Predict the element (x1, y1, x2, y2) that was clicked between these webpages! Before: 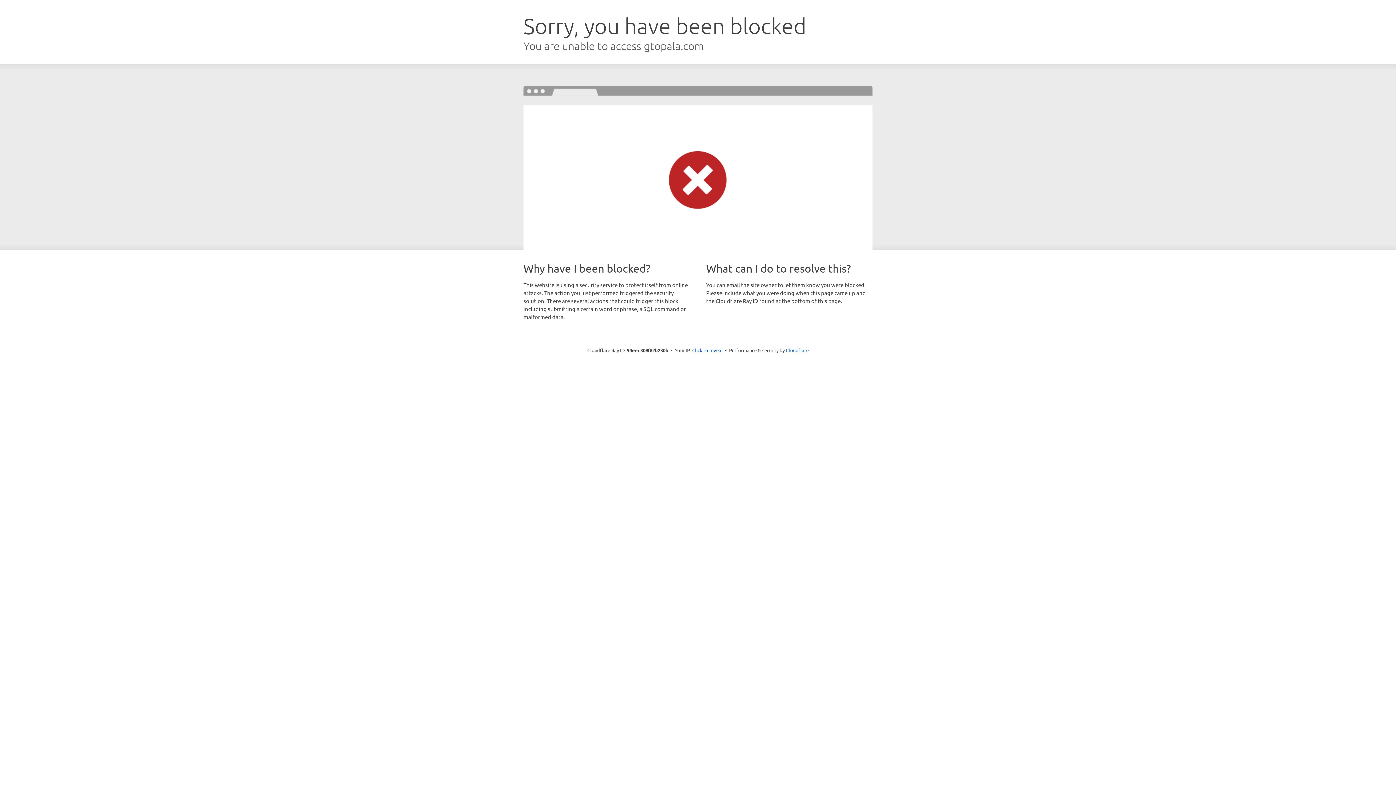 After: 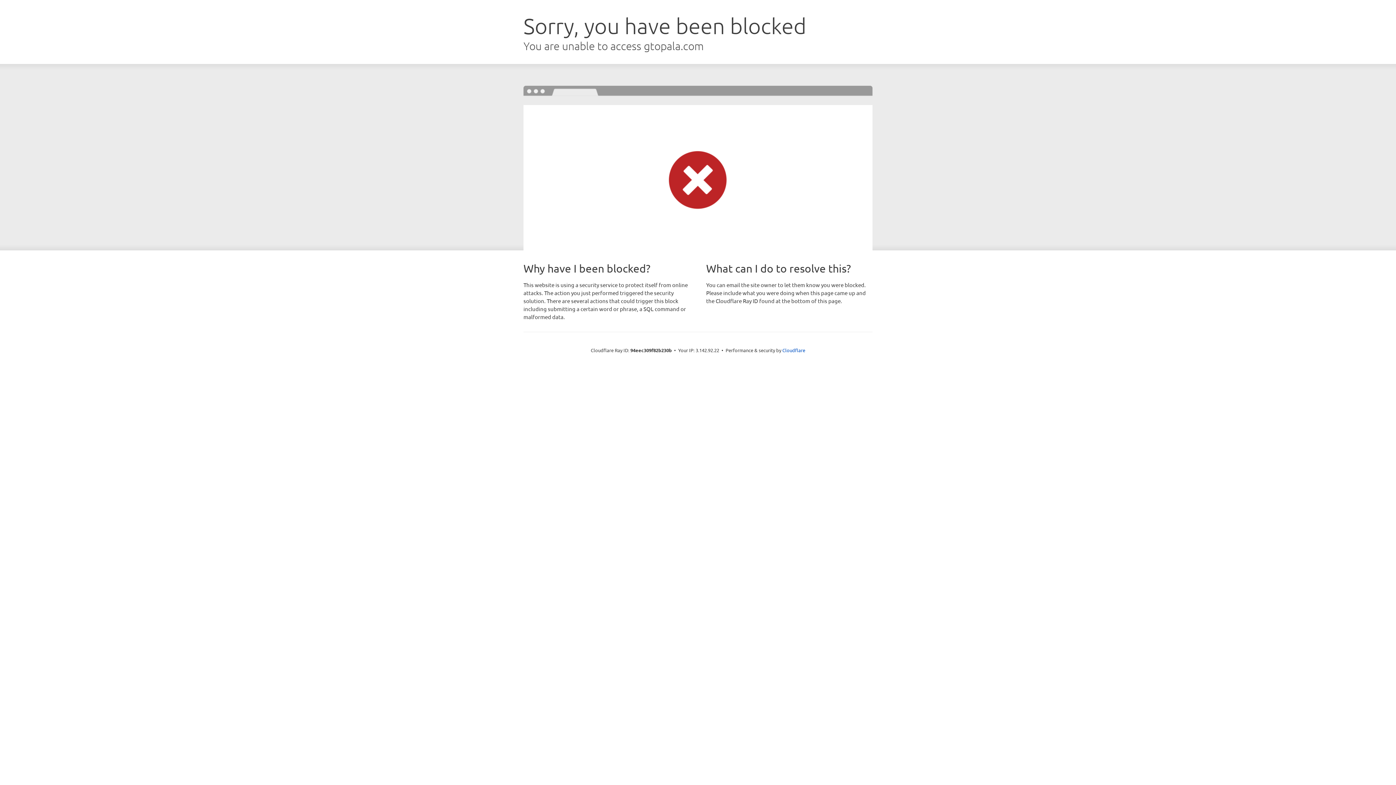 Action: label: Click to reveal bbox: (692, 346, 722, 353)